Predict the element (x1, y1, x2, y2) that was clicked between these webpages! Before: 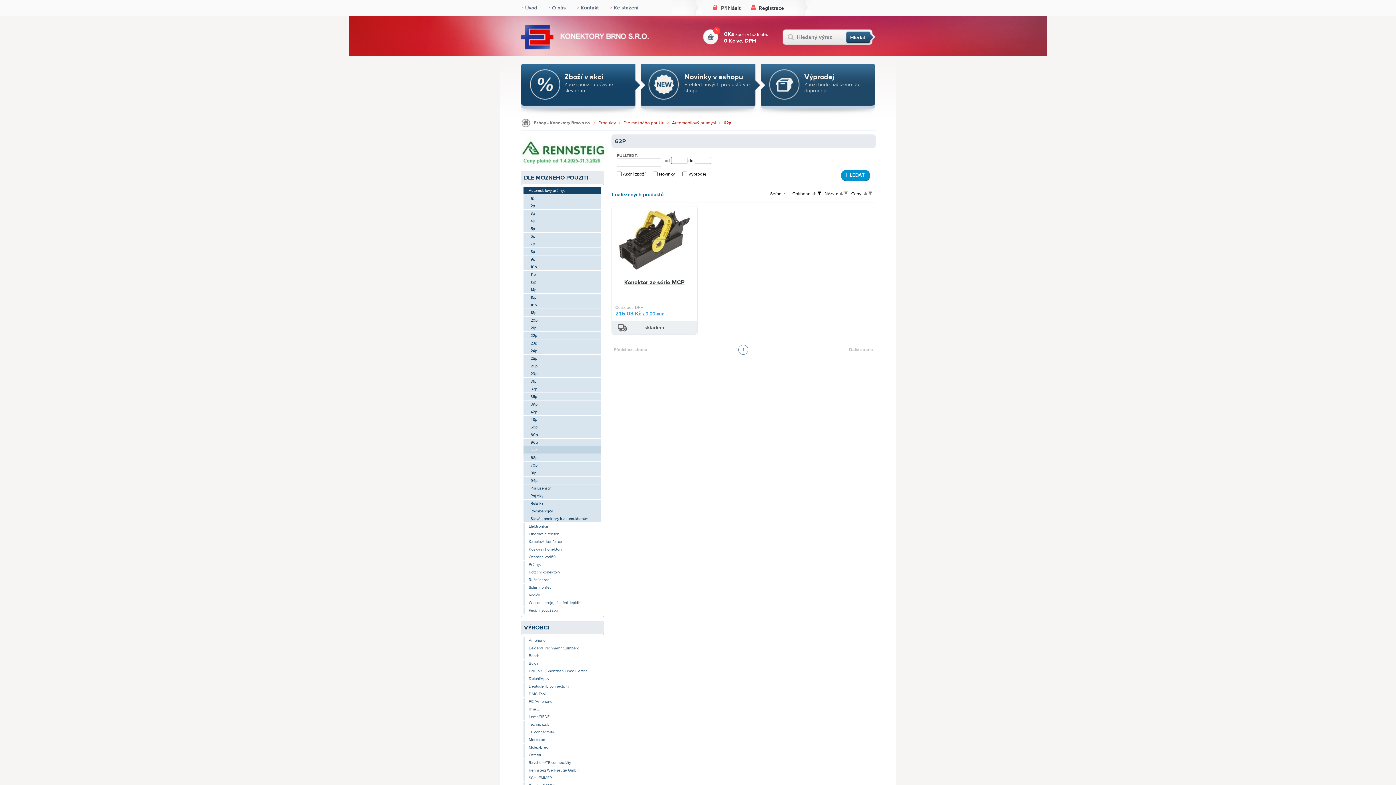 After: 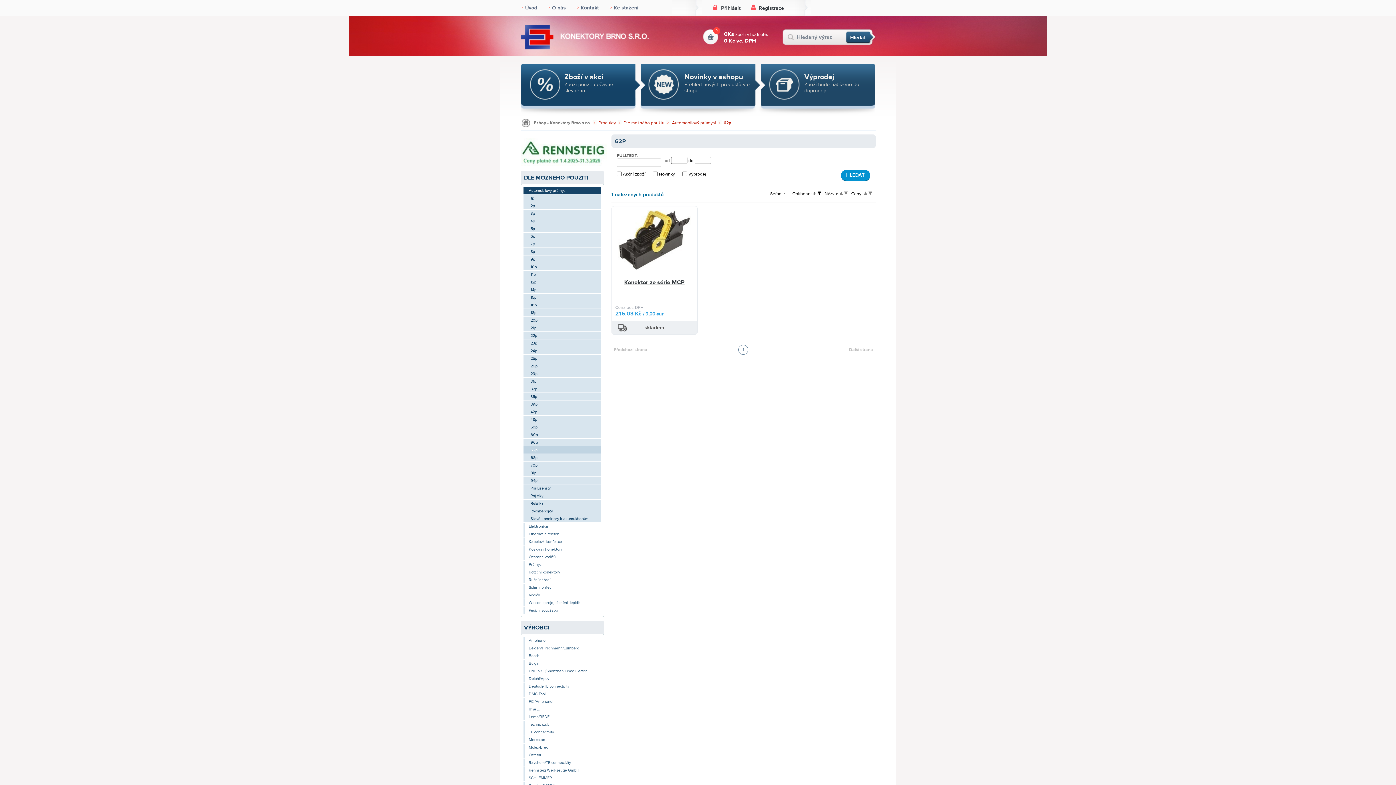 Action: label: 1 bbox: (738, 345, 748, 354)